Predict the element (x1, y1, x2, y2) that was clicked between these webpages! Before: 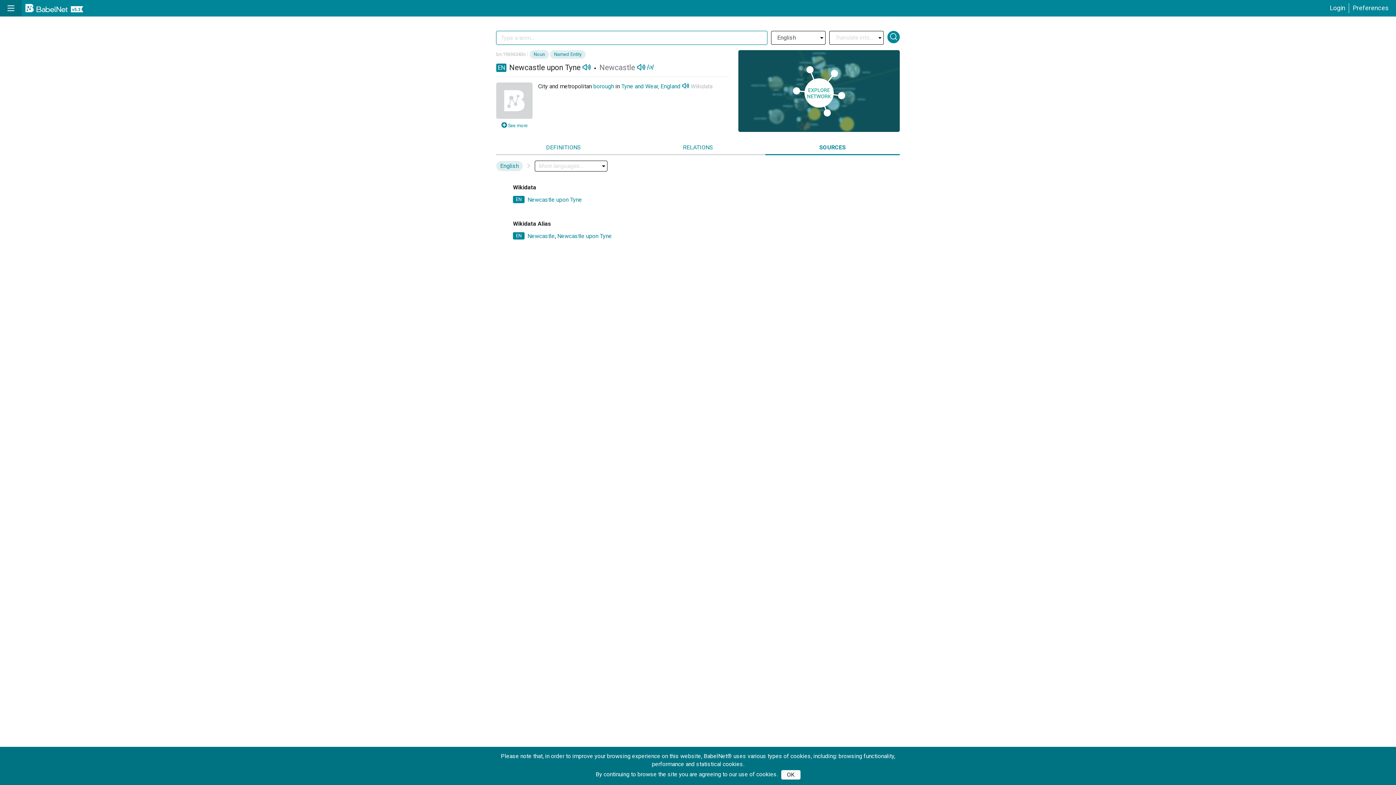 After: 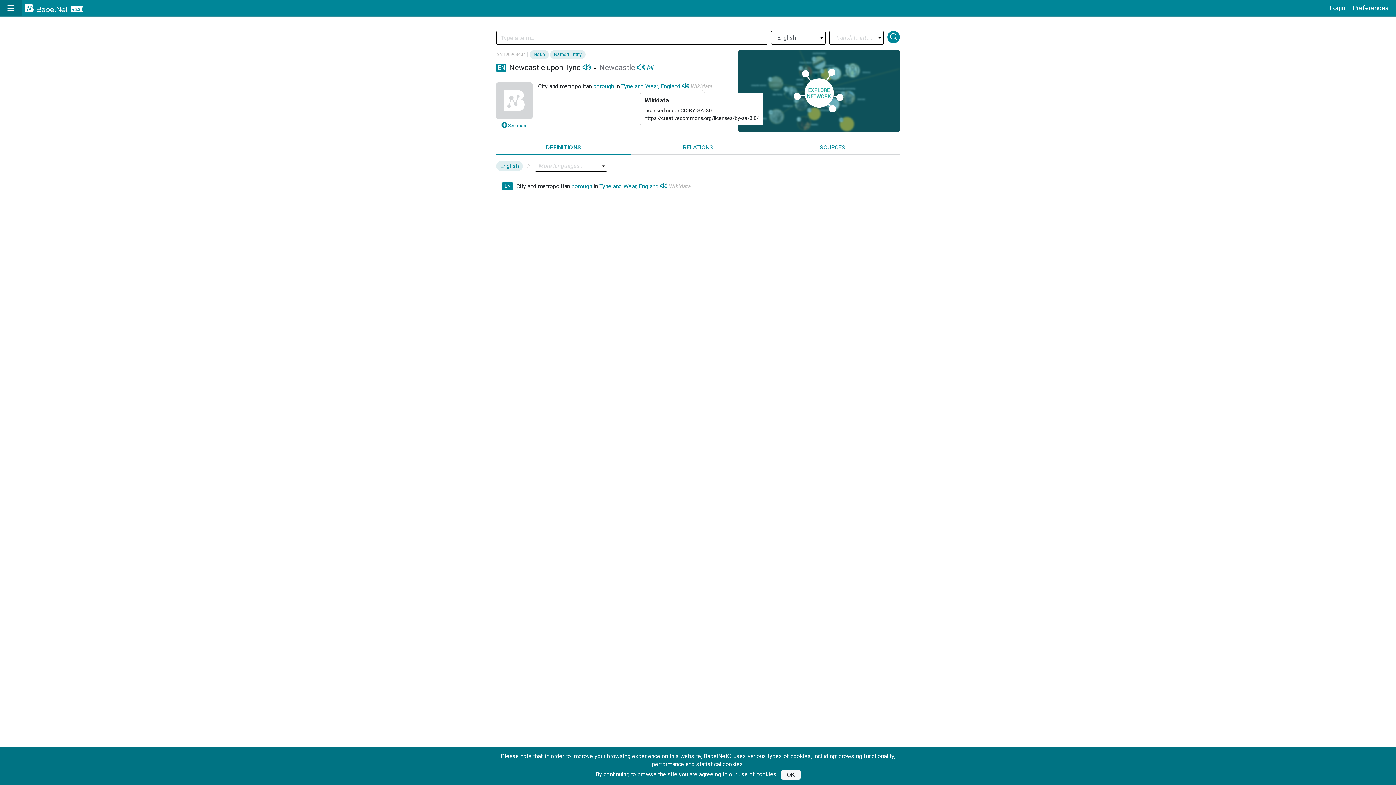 Action: bbox: (690, 82, 712, 89) label: Wikidata